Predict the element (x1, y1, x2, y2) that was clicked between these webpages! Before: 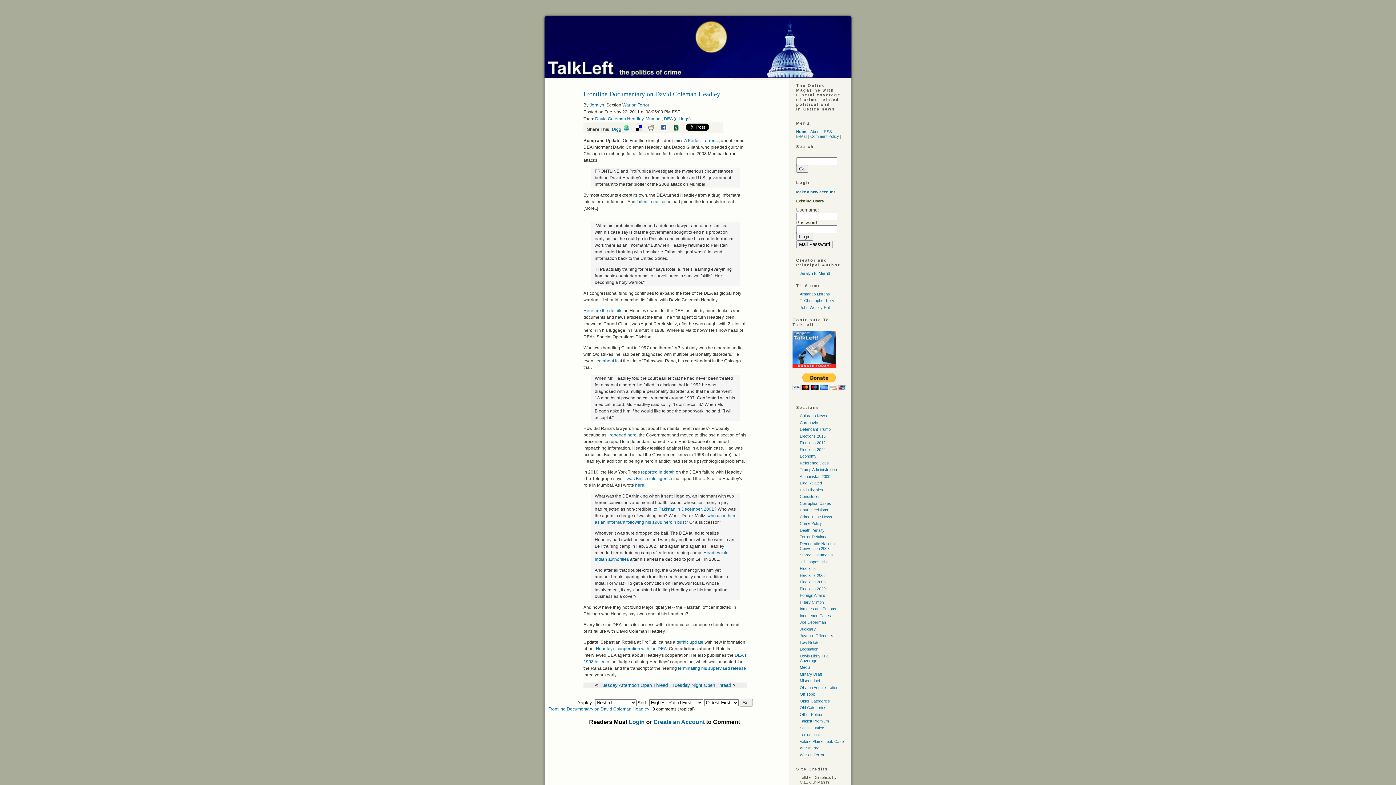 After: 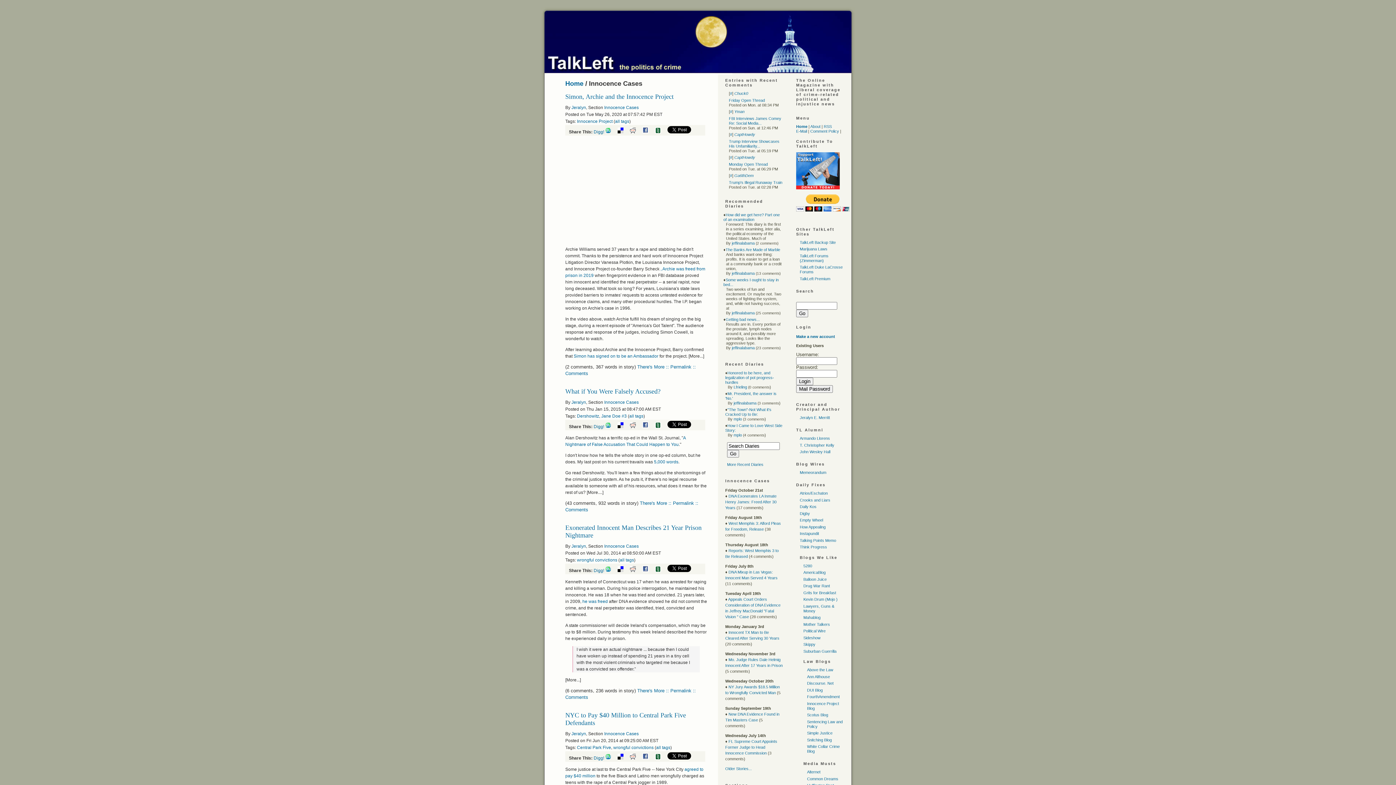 Action: label: Innocence Cases bbox: (800, 613, 831, 618)